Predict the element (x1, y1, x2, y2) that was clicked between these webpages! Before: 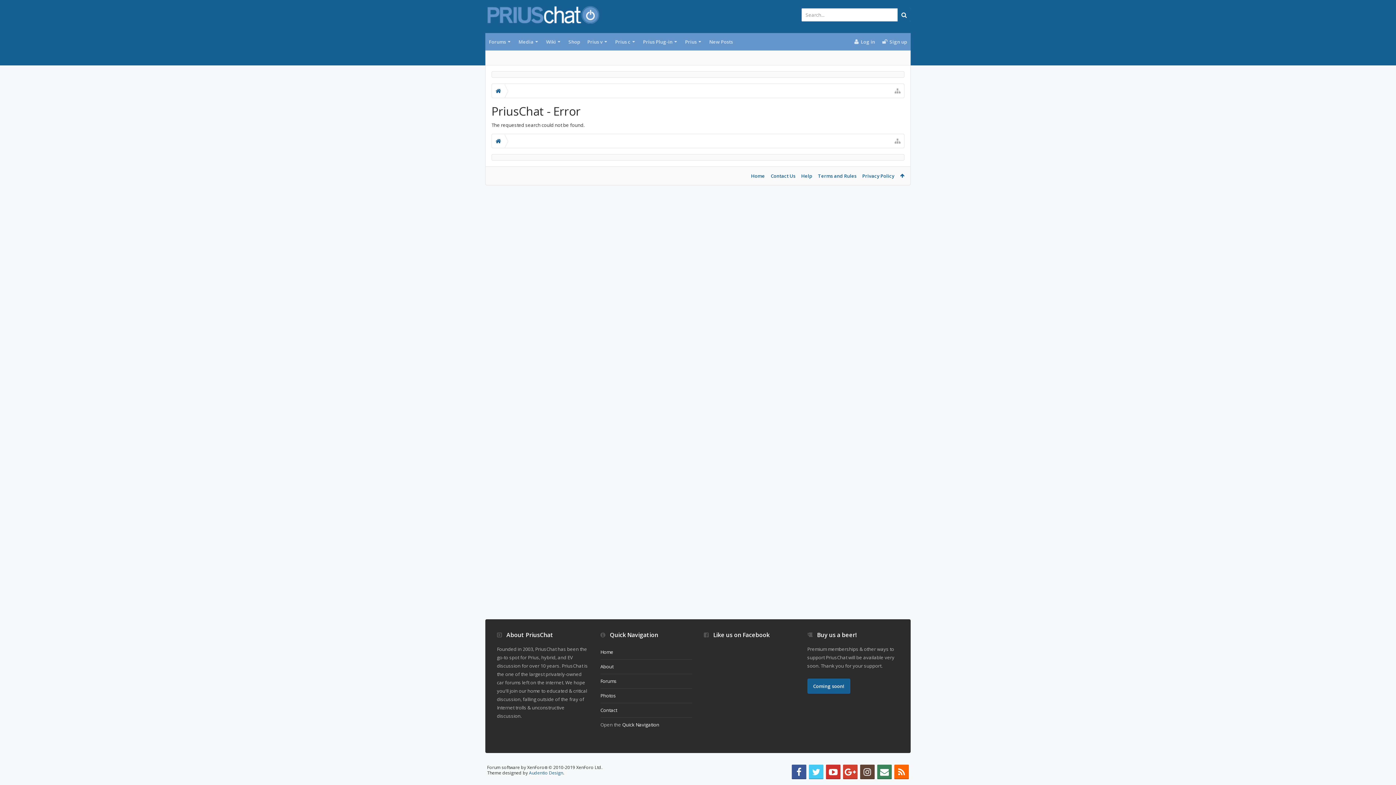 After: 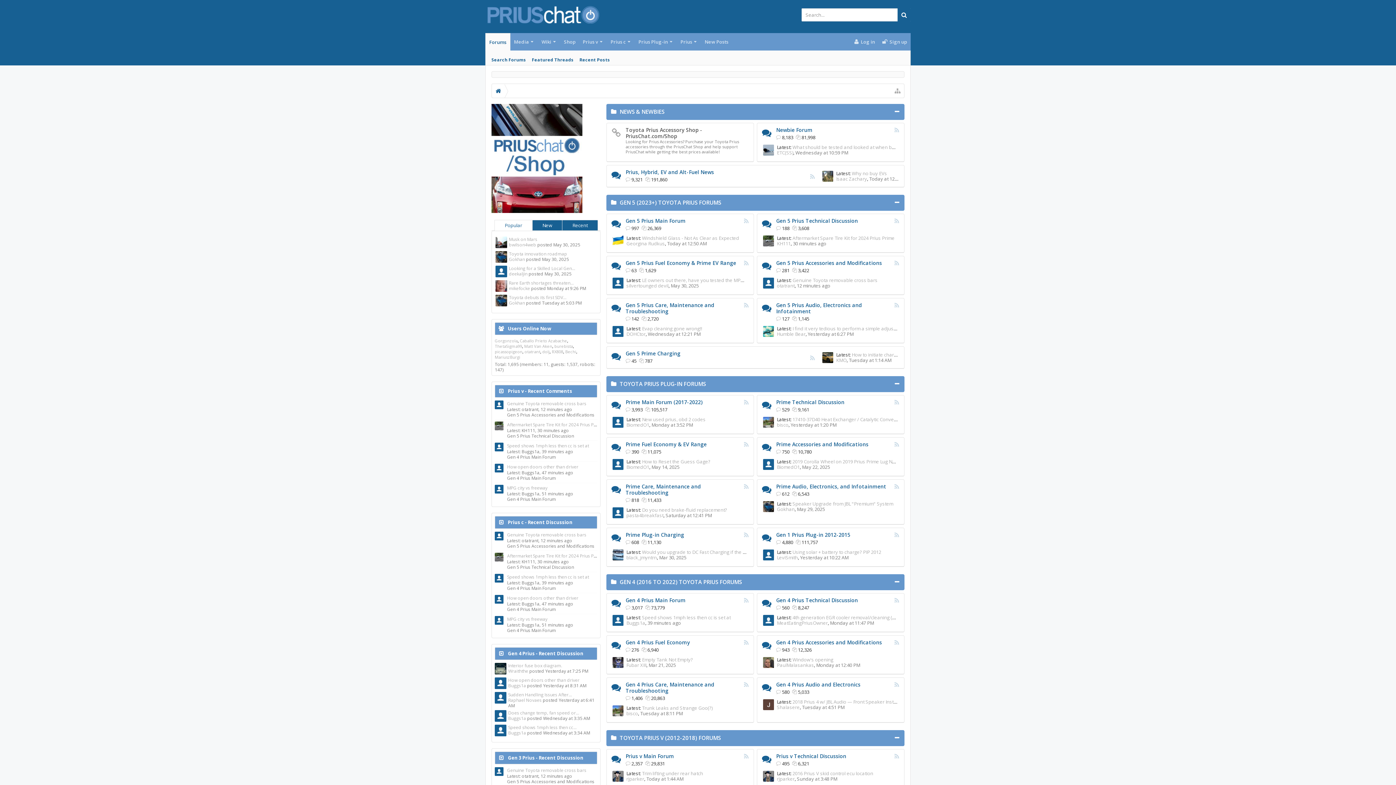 Action: bbox: (600, 645, 692, 660) label: Home